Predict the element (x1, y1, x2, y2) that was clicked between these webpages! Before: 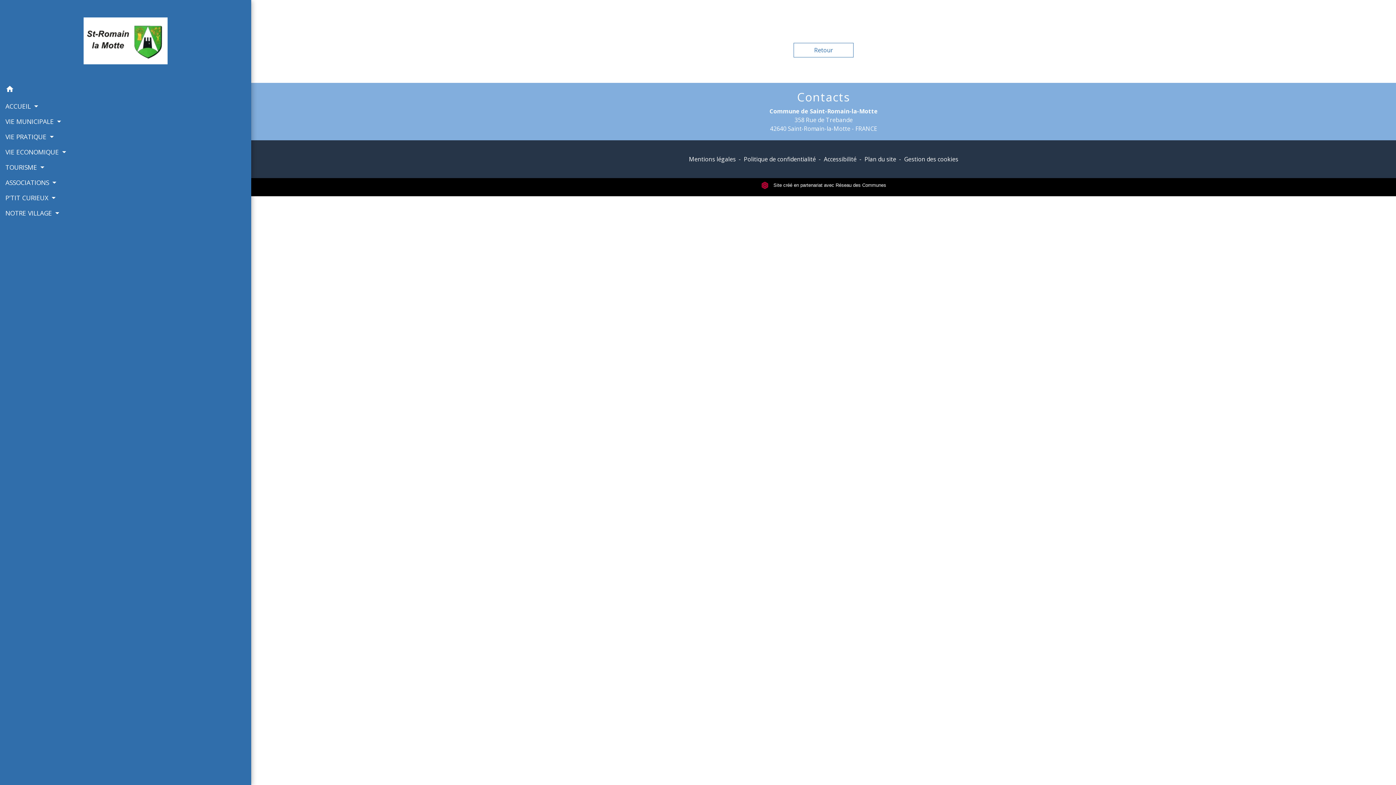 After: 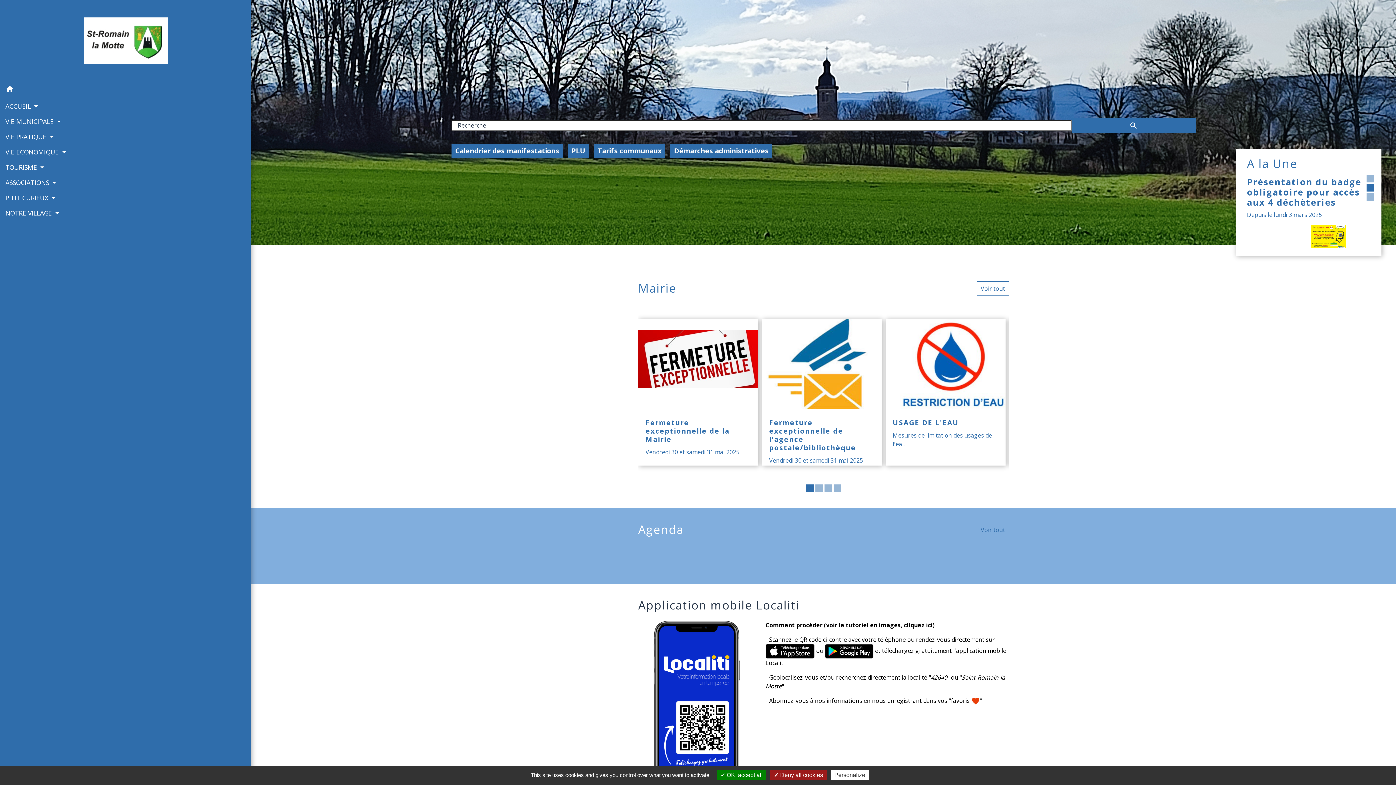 Action: label: home bbox: (5, 81, 245, 98)